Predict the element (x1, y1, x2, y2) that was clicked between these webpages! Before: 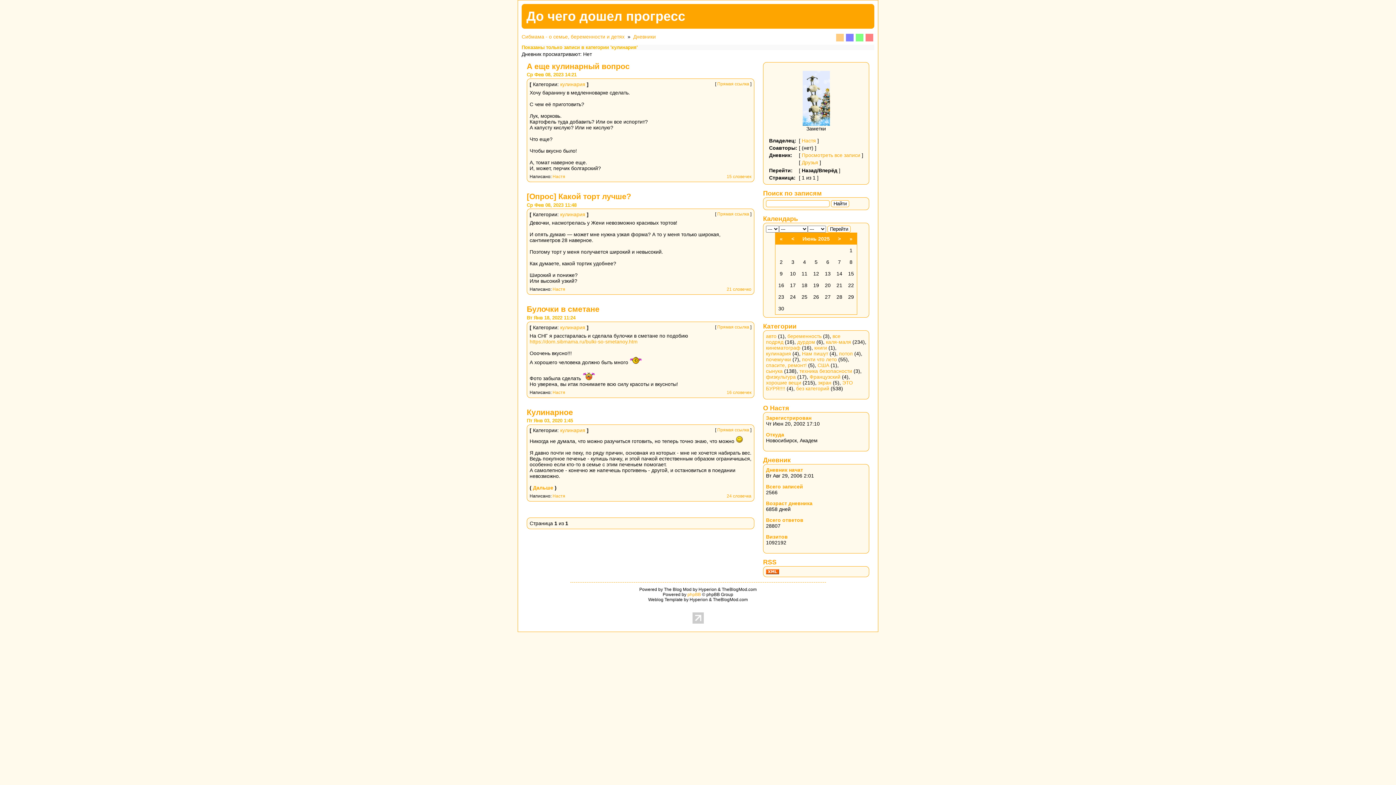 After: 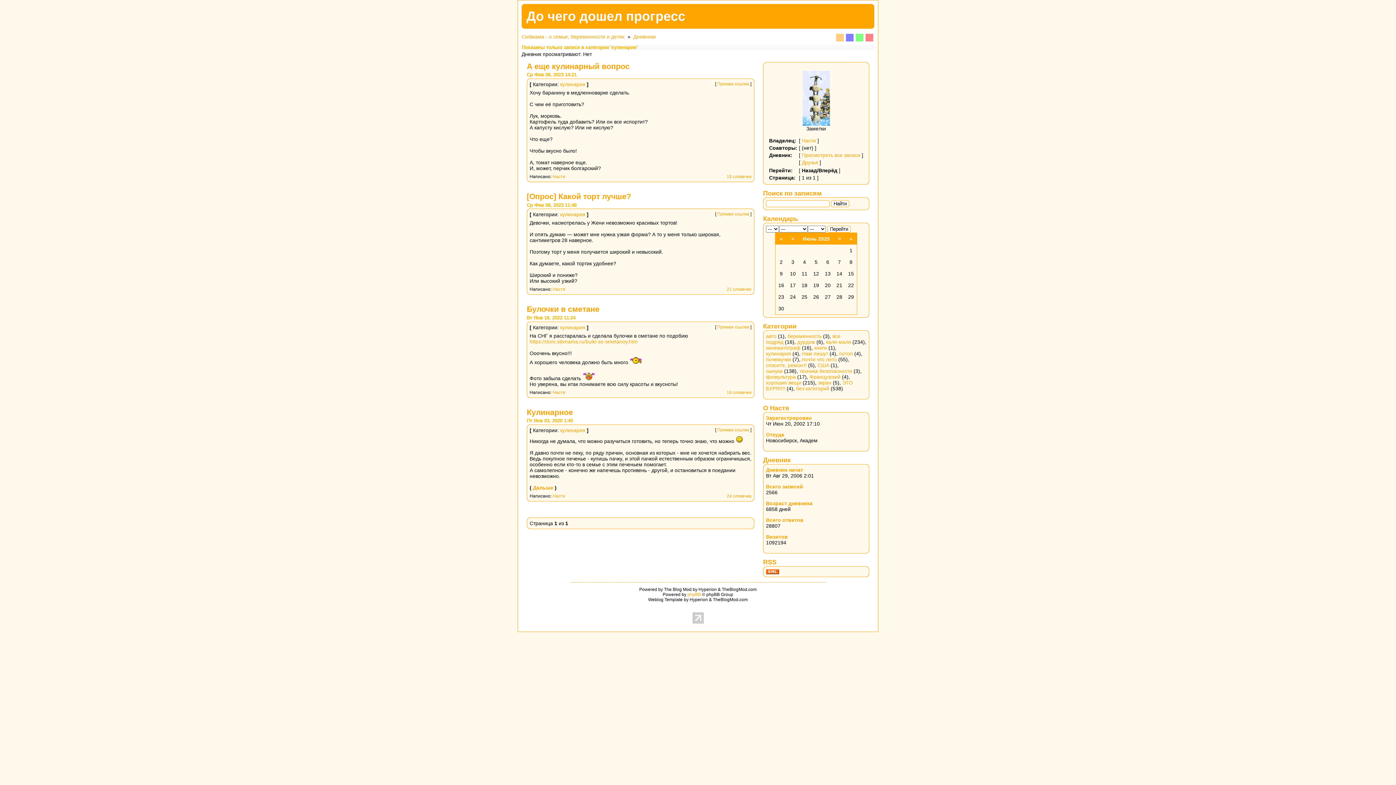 Action: label: кулинария bbox: (560, 81, 585, 87)